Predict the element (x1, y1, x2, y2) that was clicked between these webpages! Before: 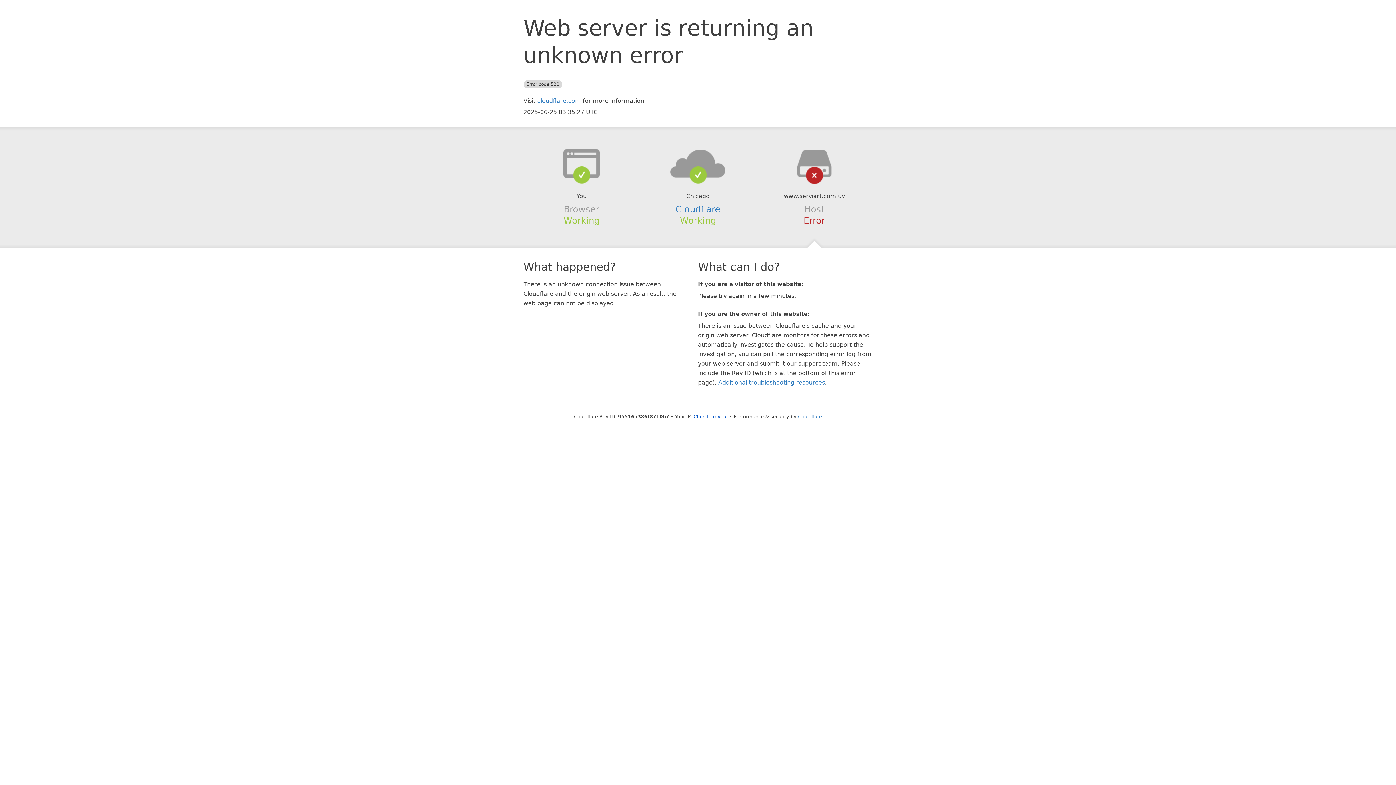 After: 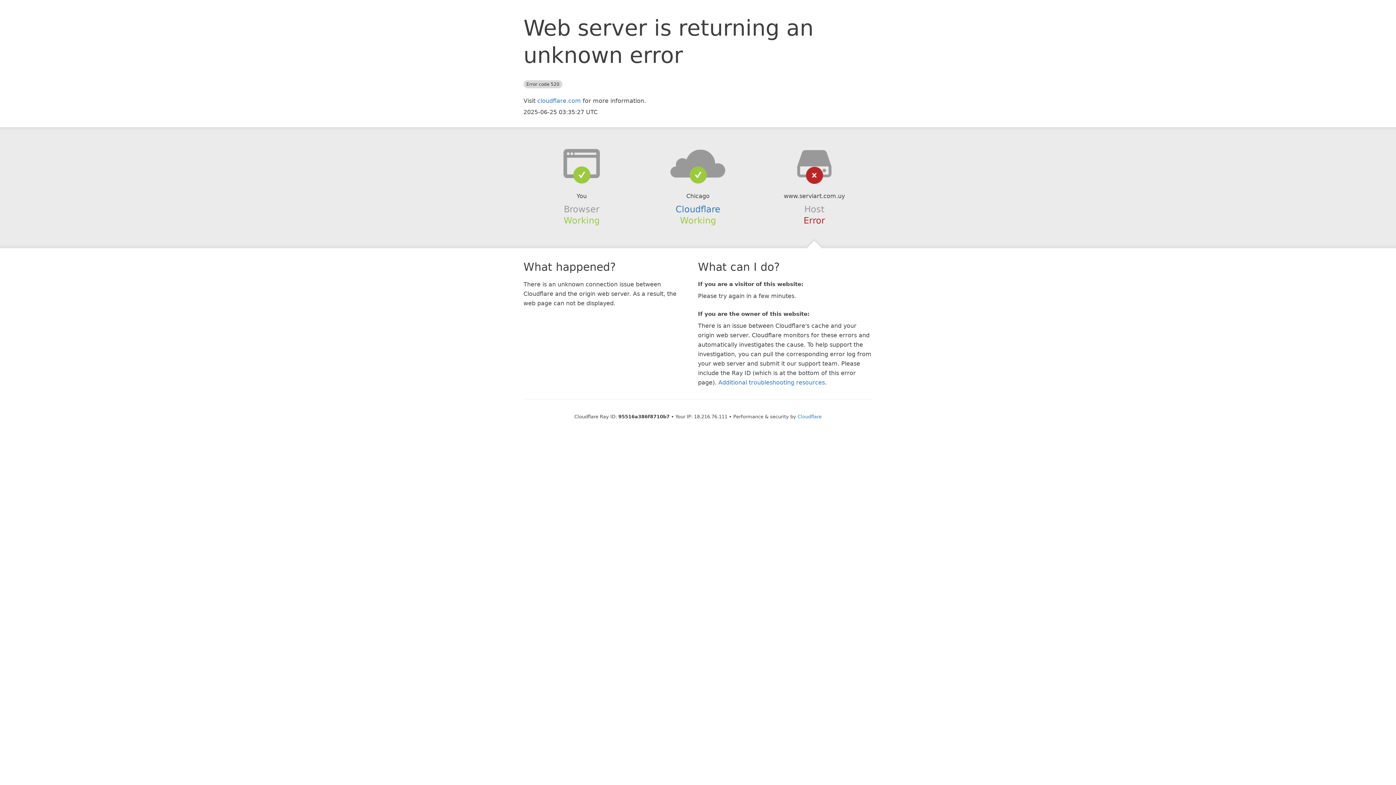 Action: label: Click to reveal bbox: (693, 414, 728, 419)